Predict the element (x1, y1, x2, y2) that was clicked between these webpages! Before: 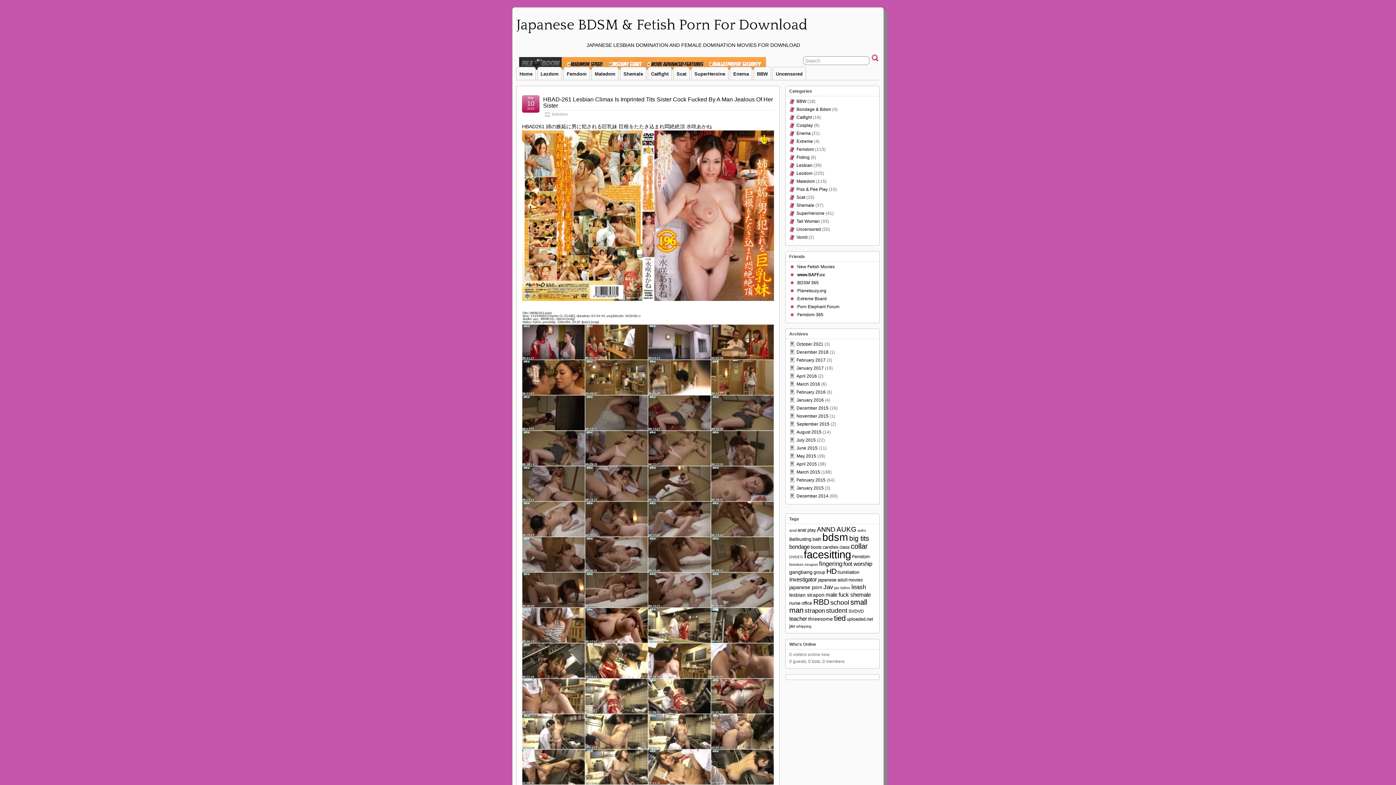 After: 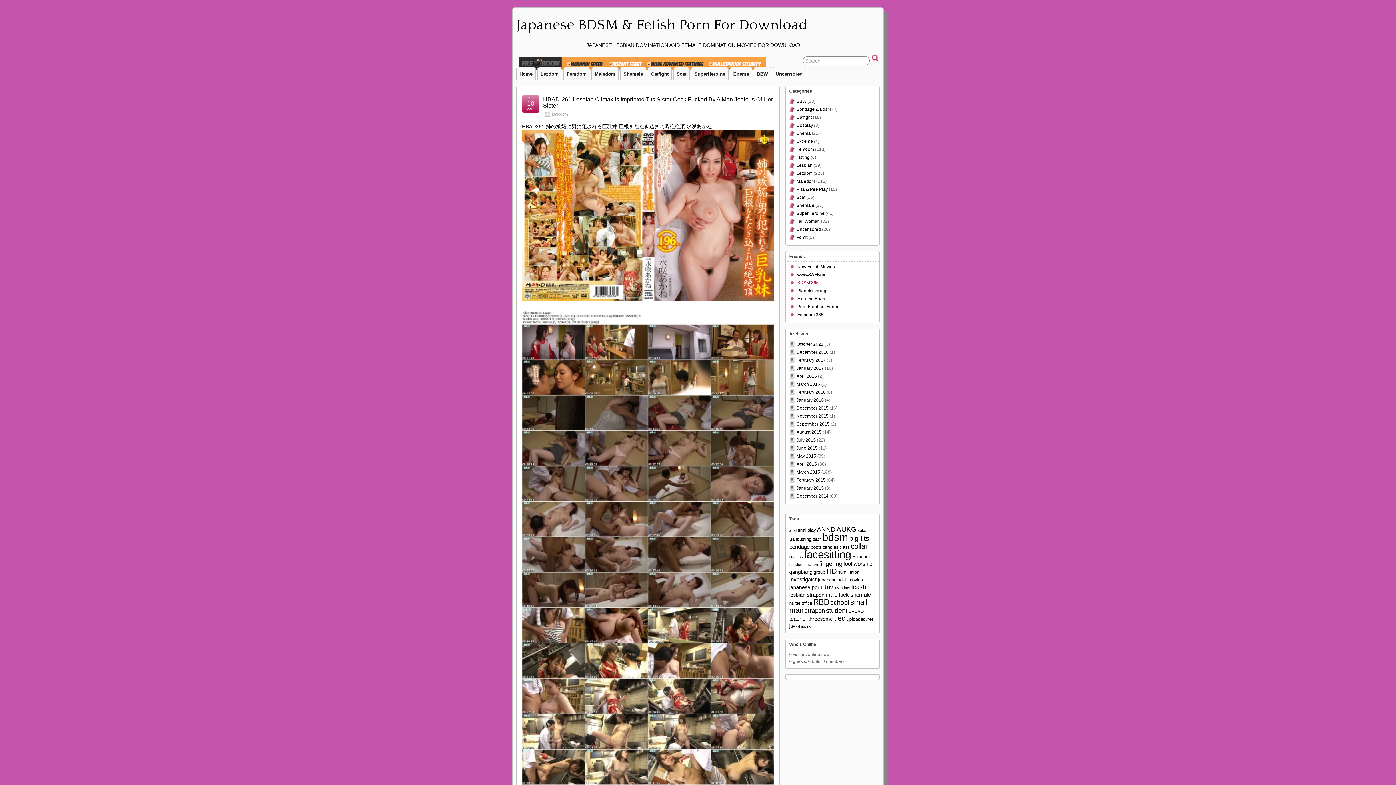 Action: label: BDSM 365 bbox: (797, 280, 818, 285)